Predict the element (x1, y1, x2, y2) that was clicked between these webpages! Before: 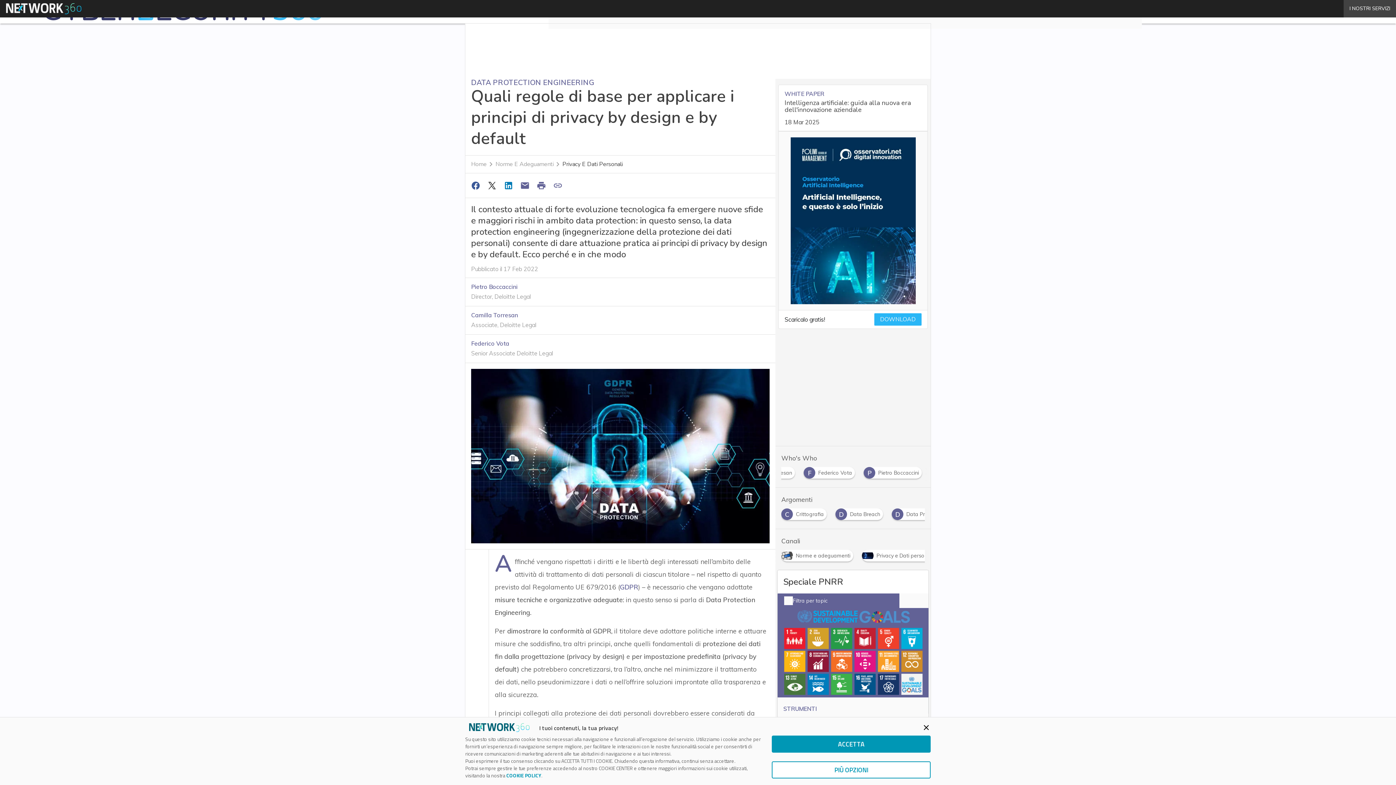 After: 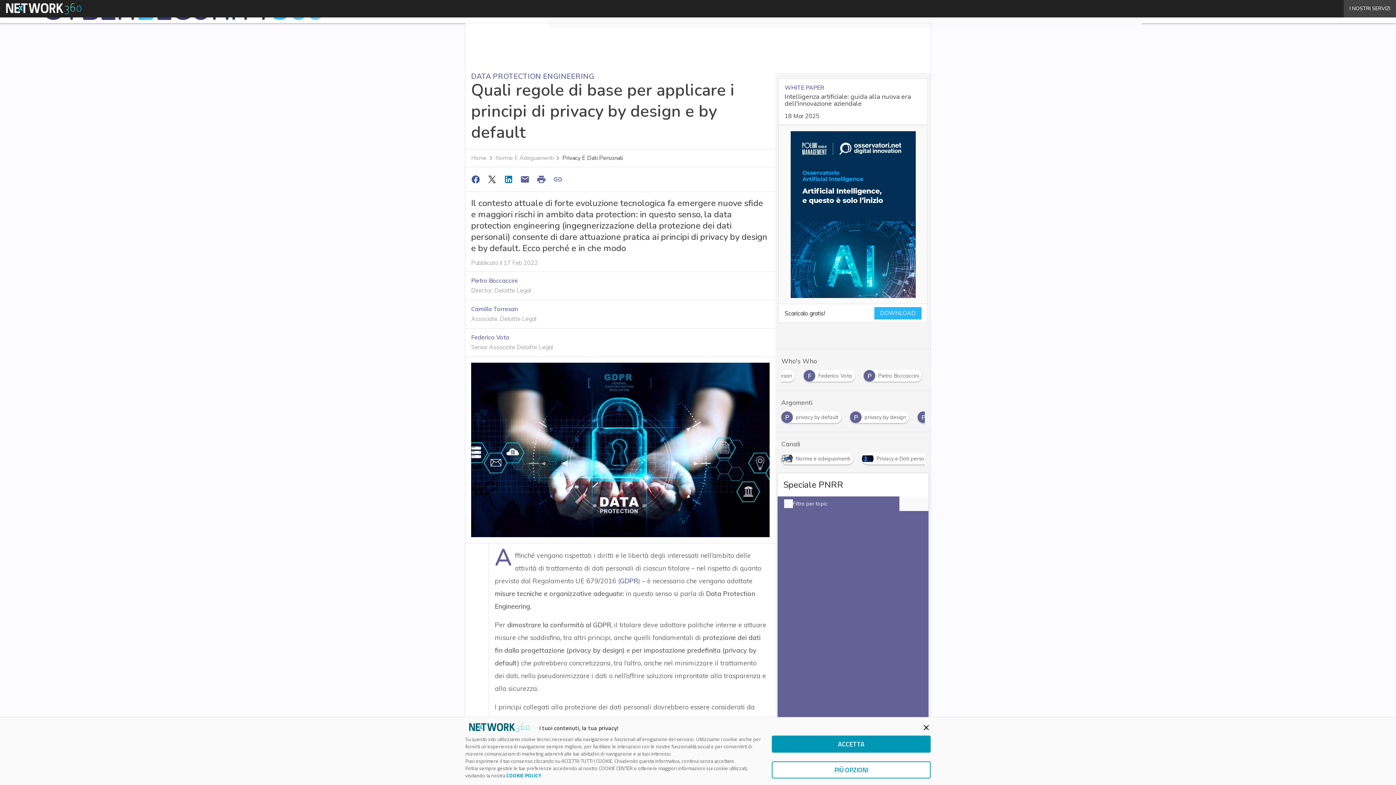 Action: label: DOWNLOAD bbox: (874, 313, 921, 325)